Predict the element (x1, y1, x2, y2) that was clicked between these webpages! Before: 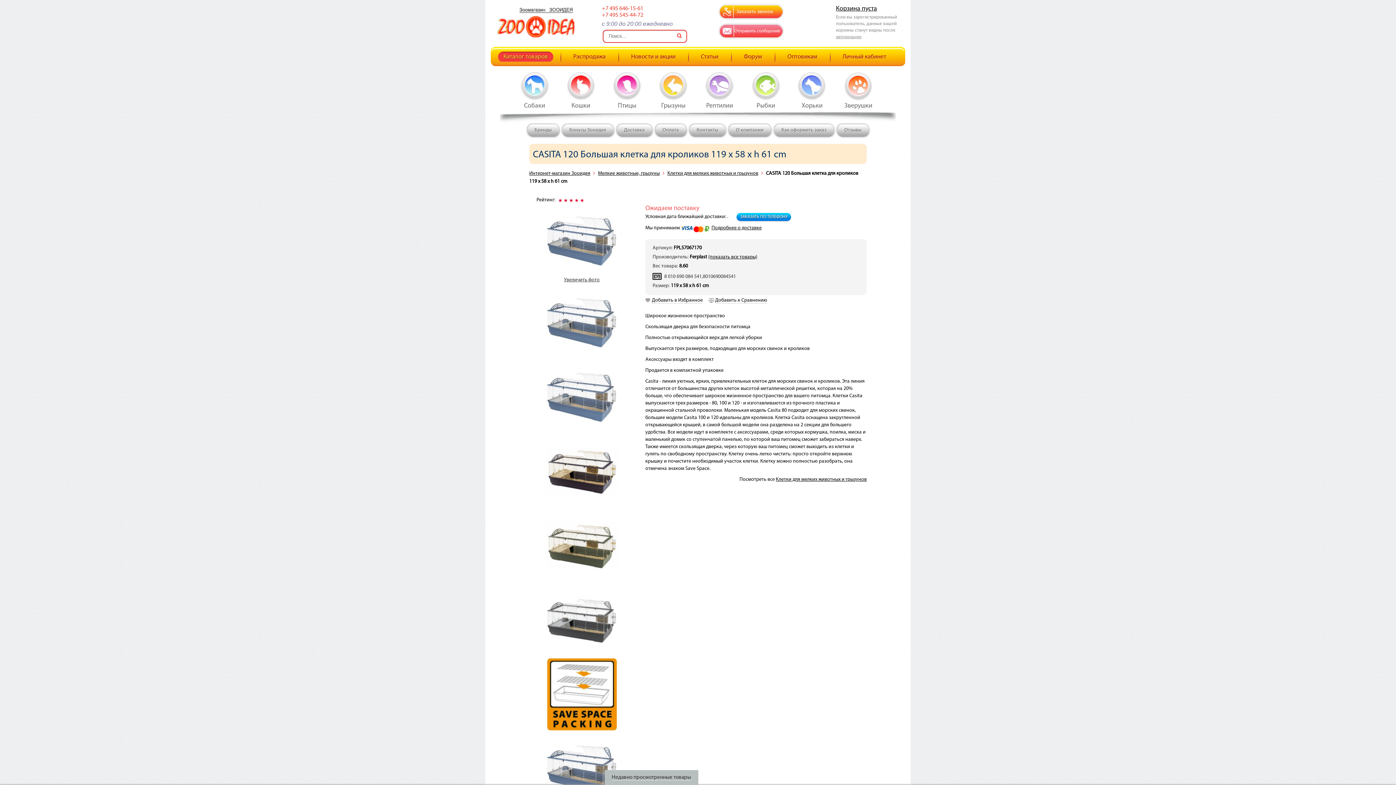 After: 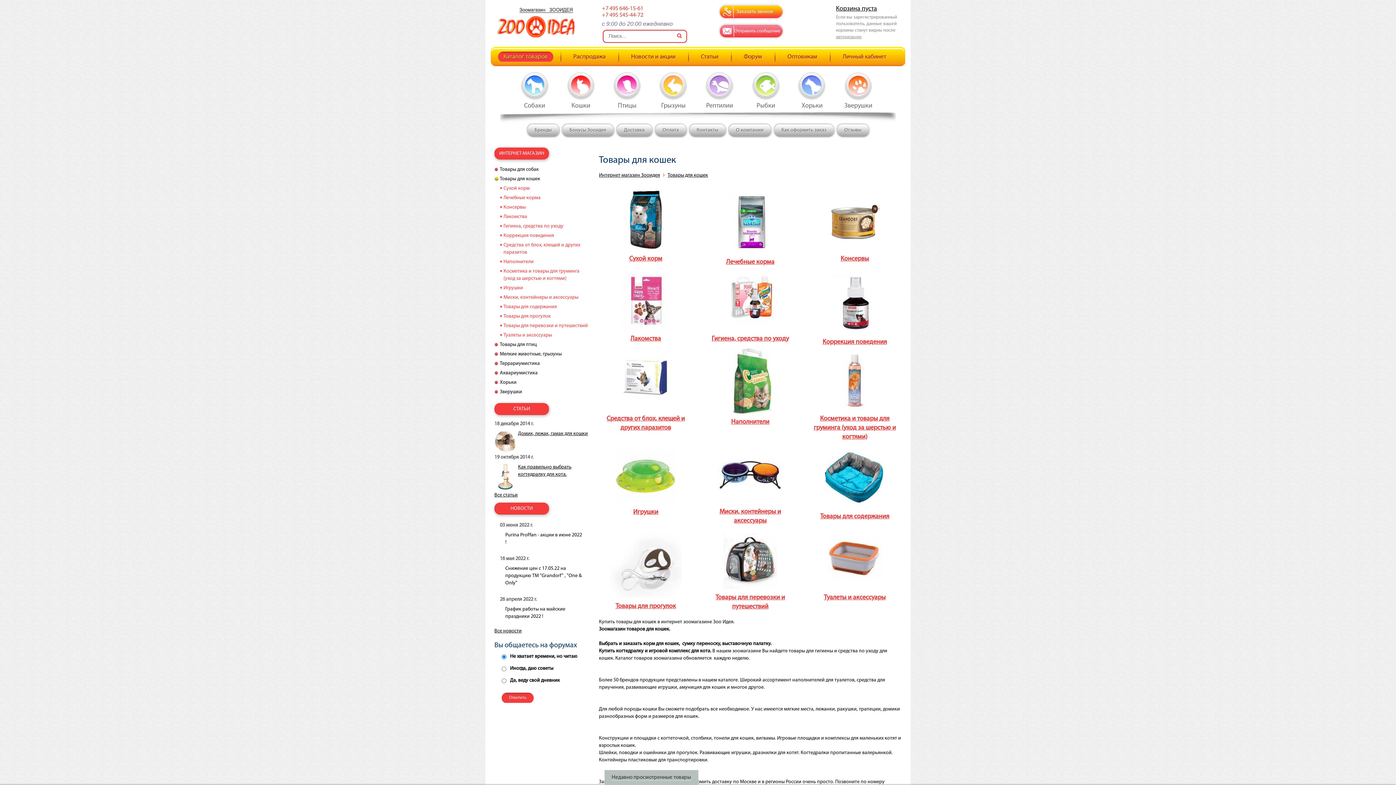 Action: bbox: (566, 83, 595, 109) label:  Кошки